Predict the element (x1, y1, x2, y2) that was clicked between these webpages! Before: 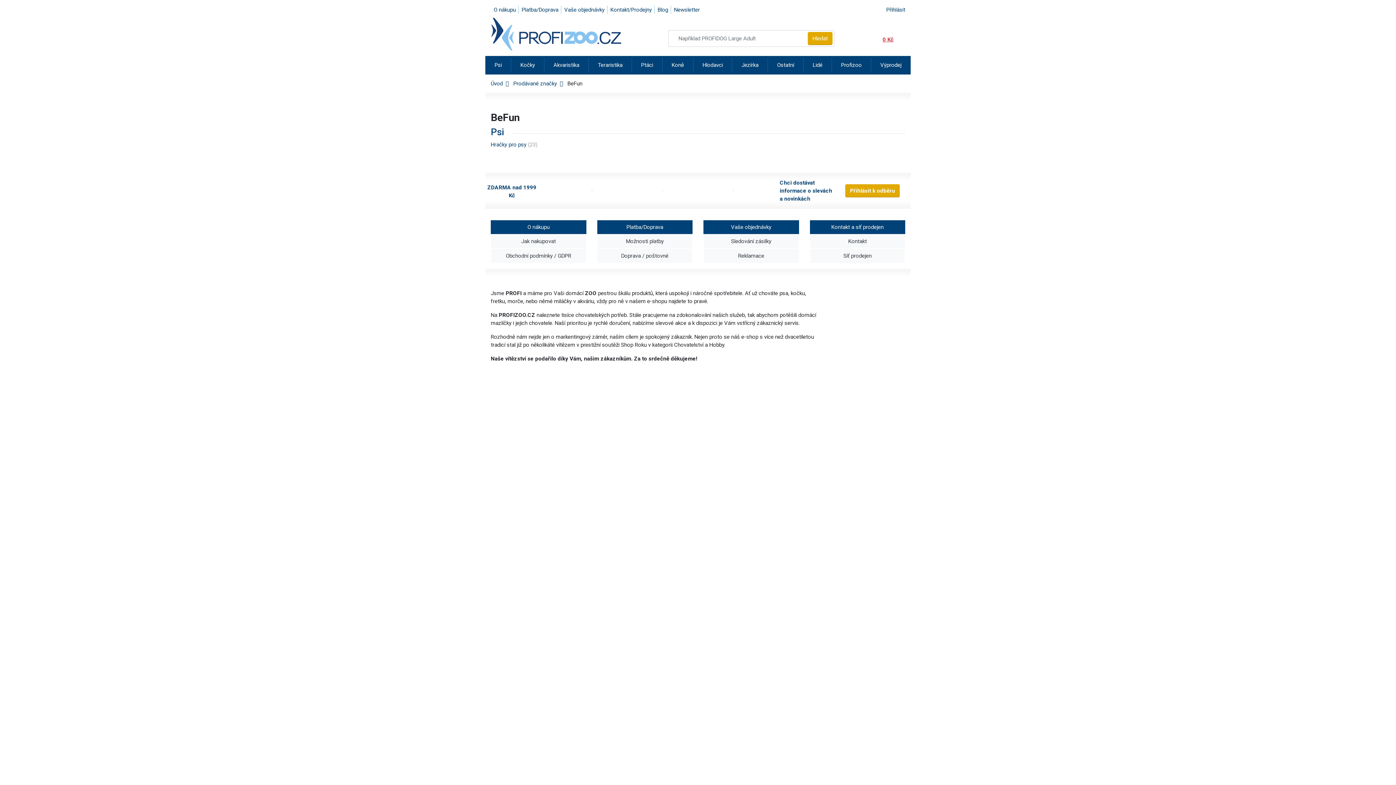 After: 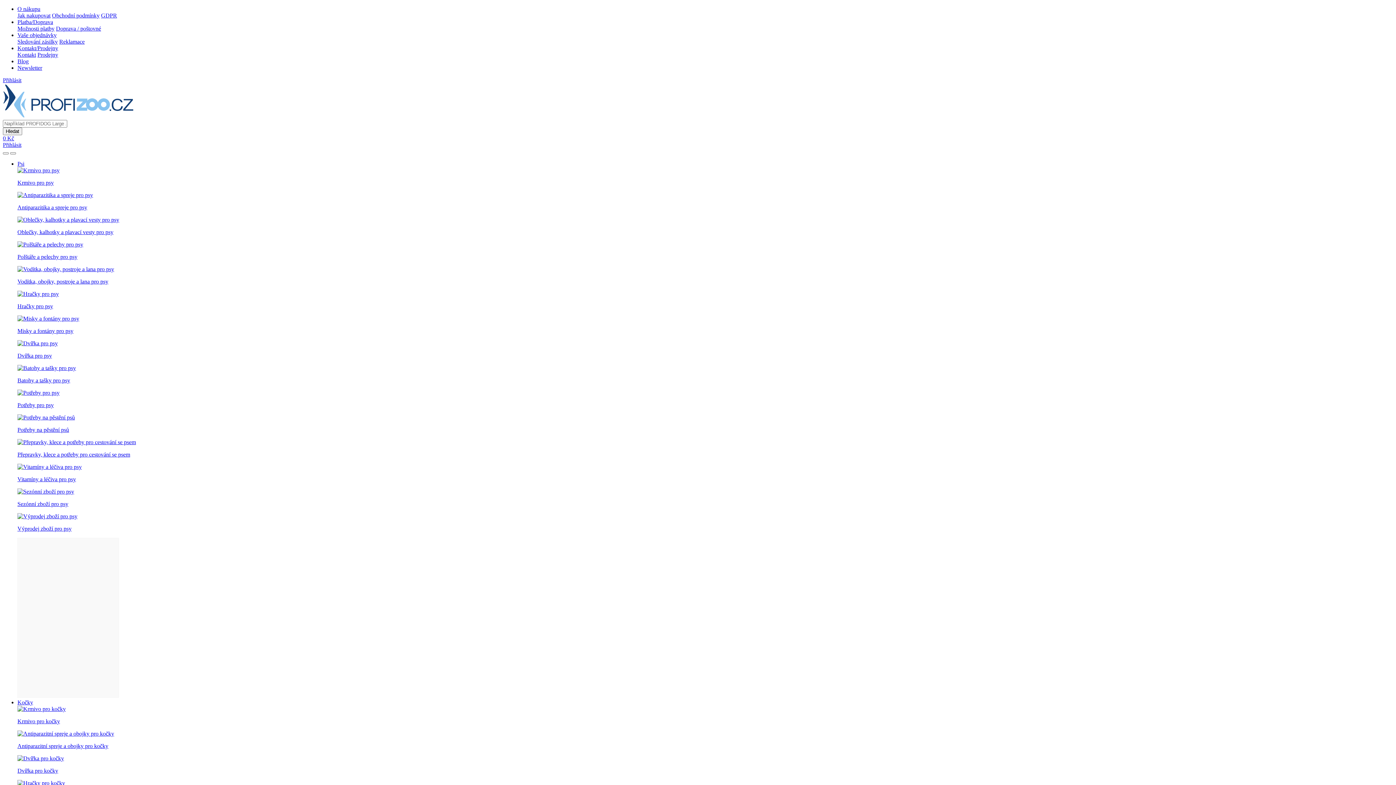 Action: bbox: (810, 234, 905, 248) label: Kontakt